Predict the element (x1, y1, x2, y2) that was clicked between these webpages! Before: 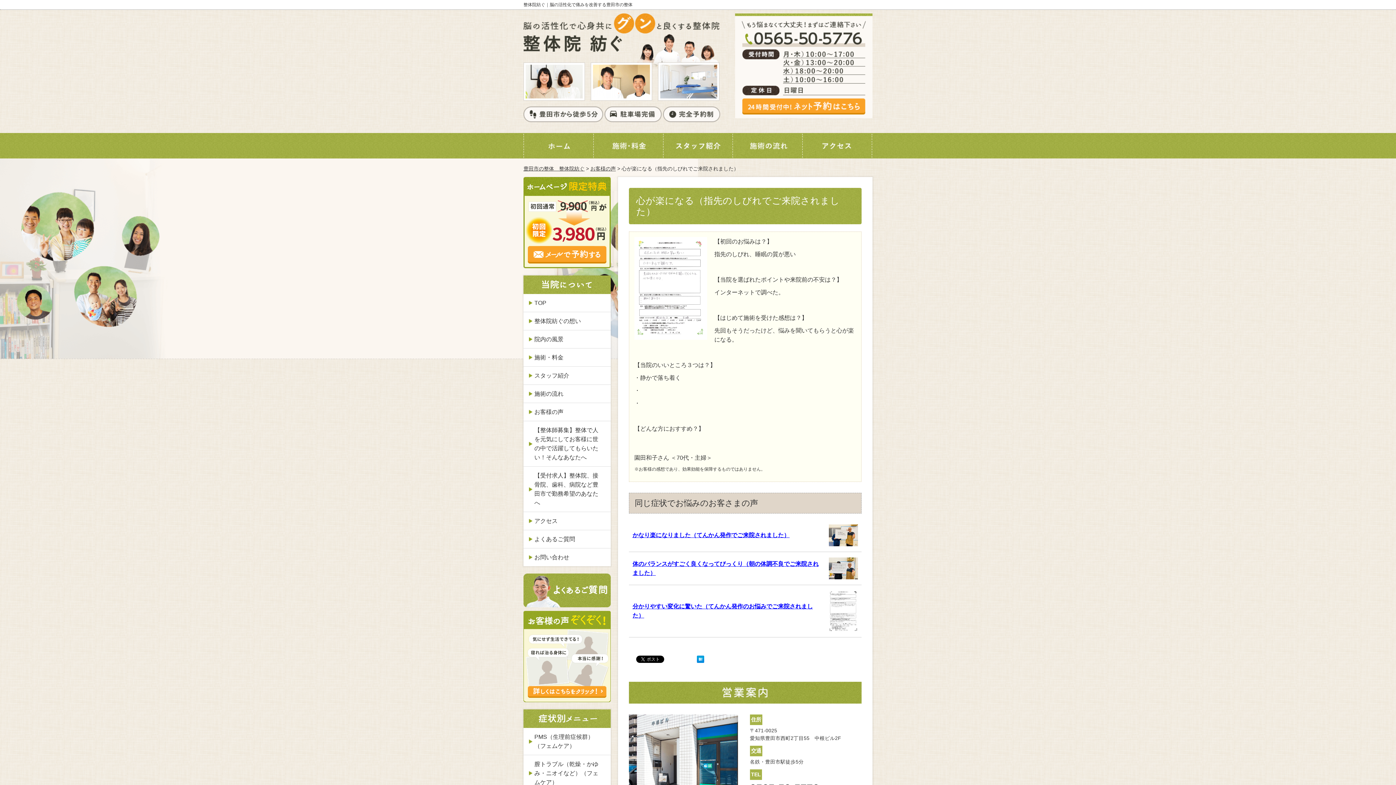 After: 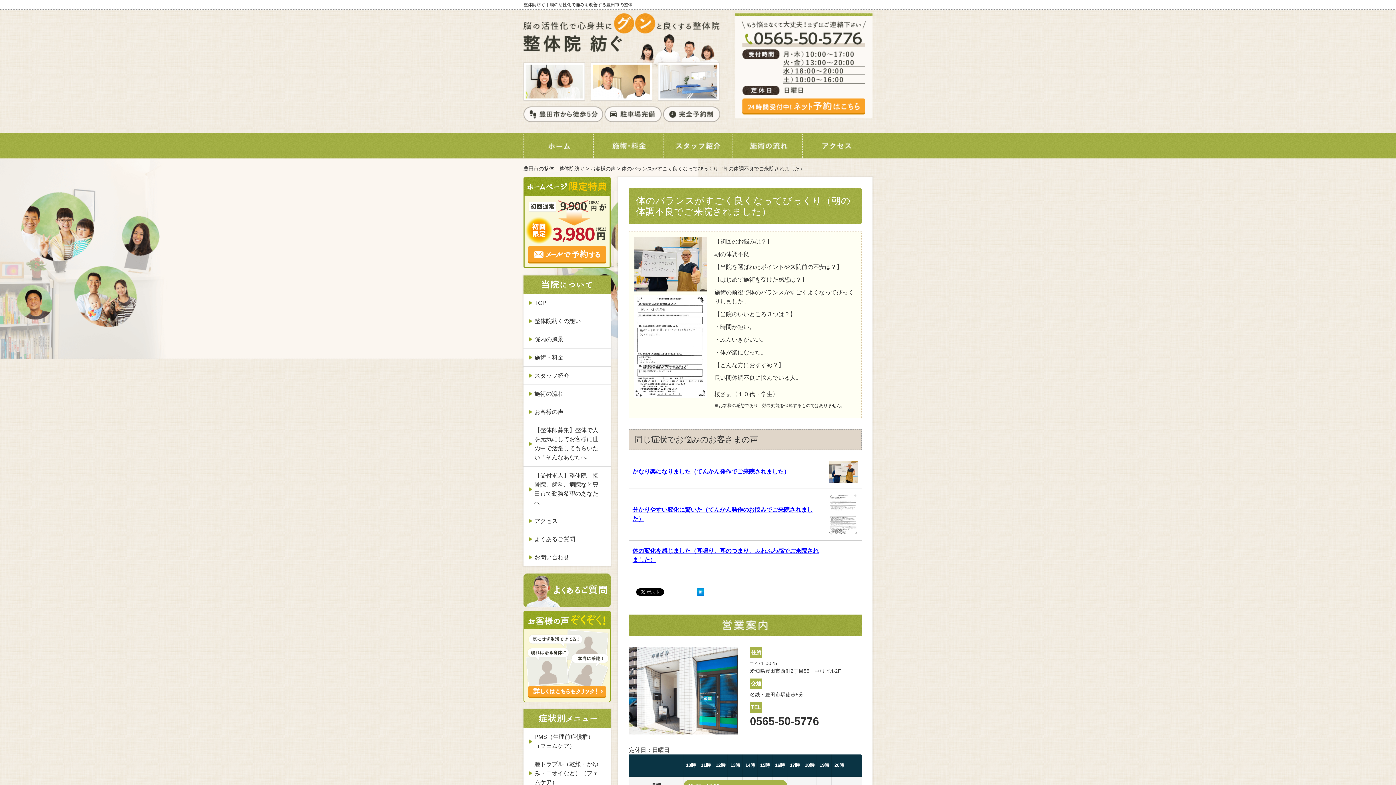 Action: bbox: (829, 559, 858, 565)